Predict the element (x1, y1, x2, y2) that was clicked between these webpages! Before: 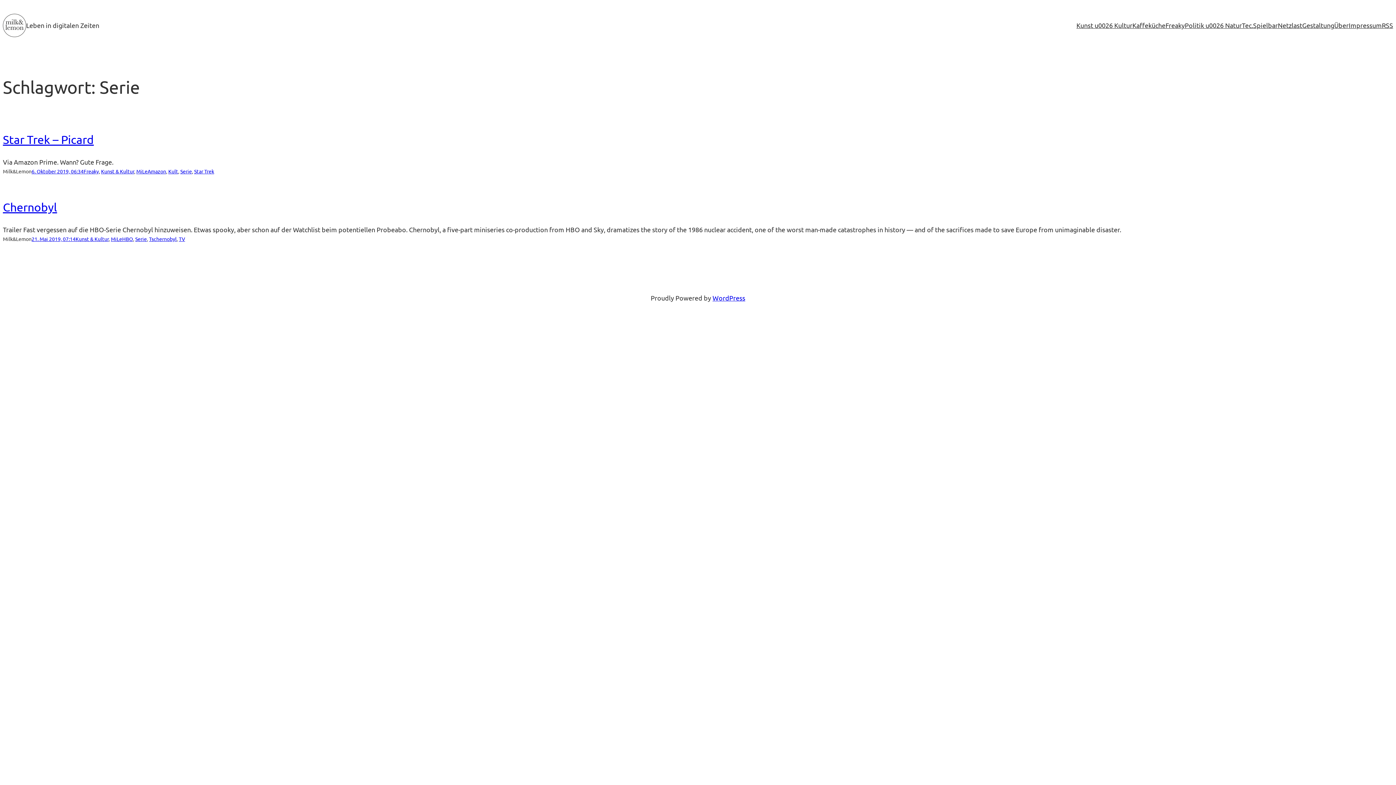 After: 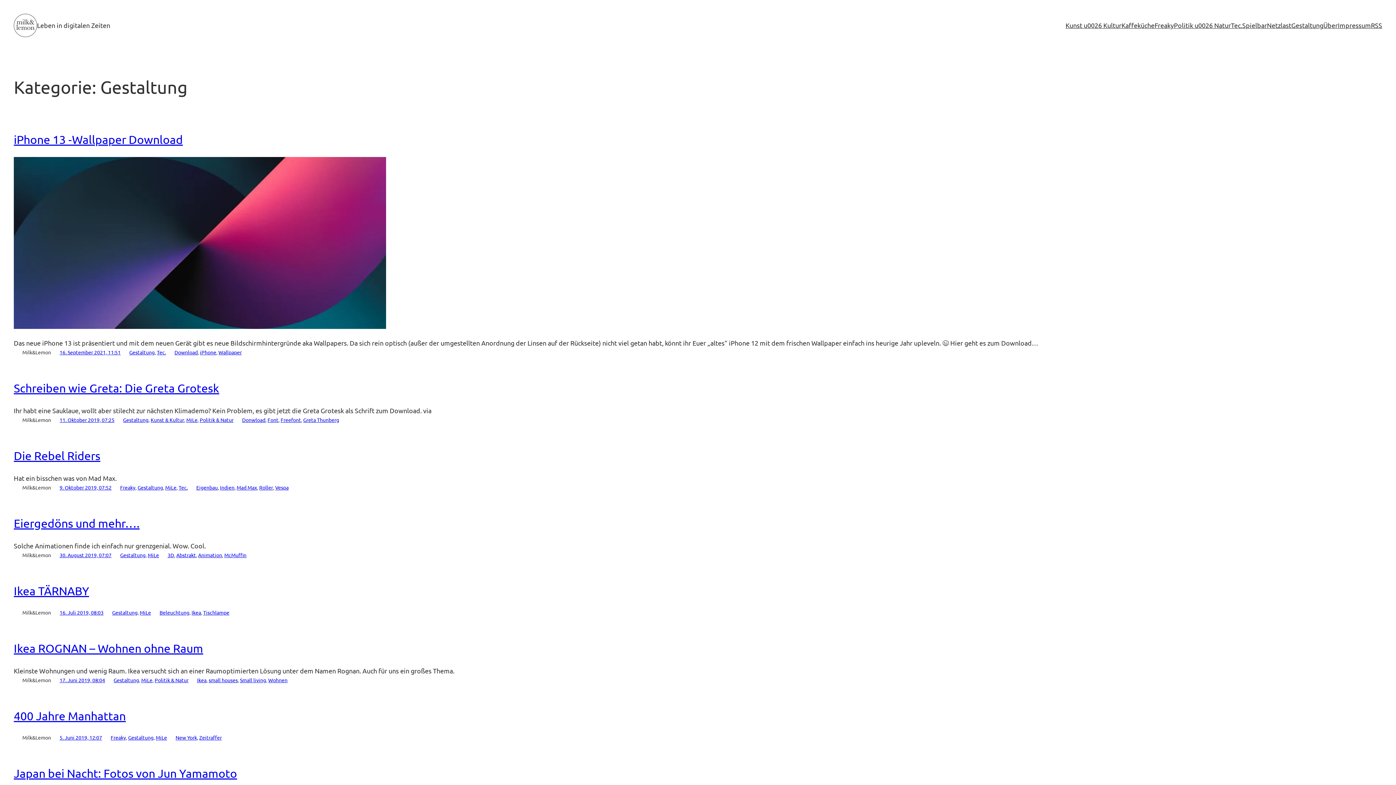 Action: bbox: (1302, 20, 1334, 30) label: Gestaltung